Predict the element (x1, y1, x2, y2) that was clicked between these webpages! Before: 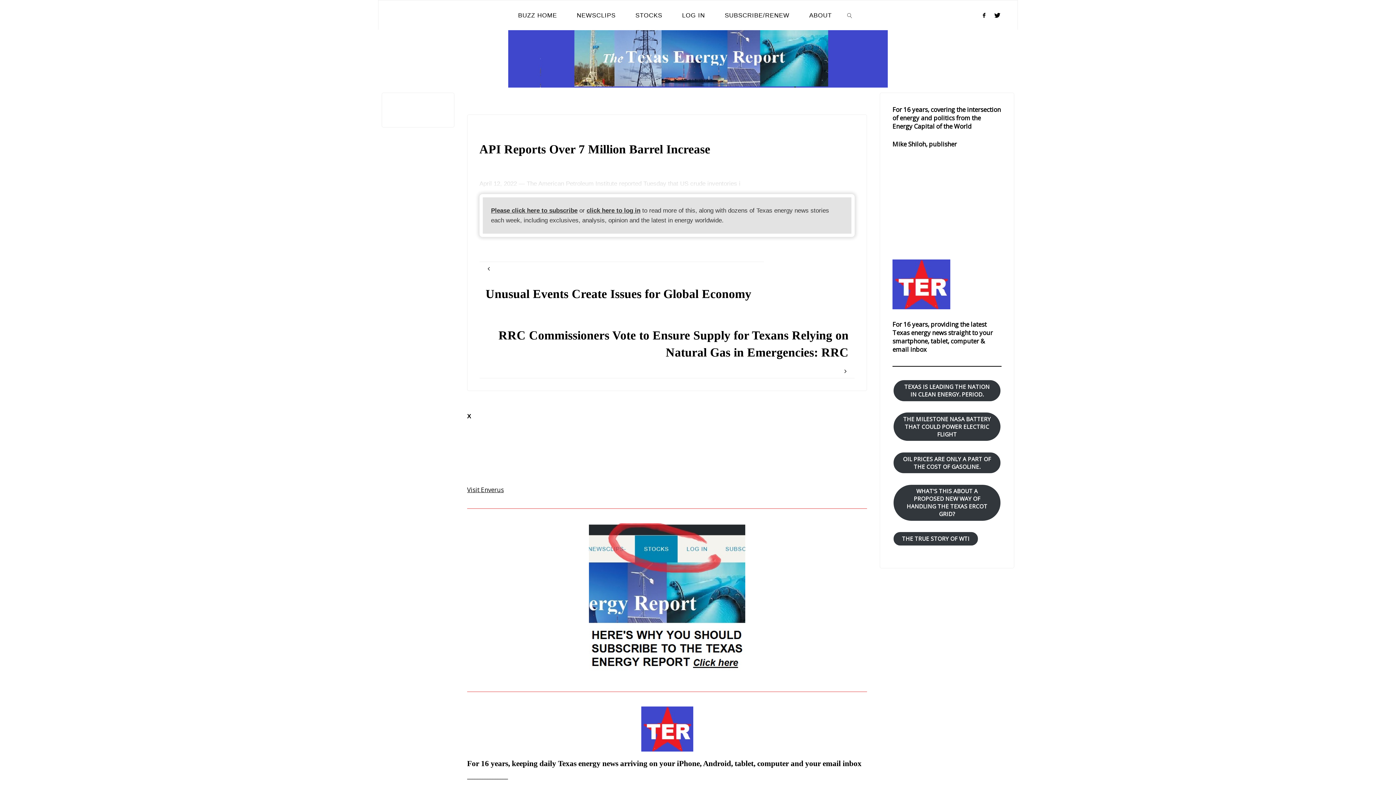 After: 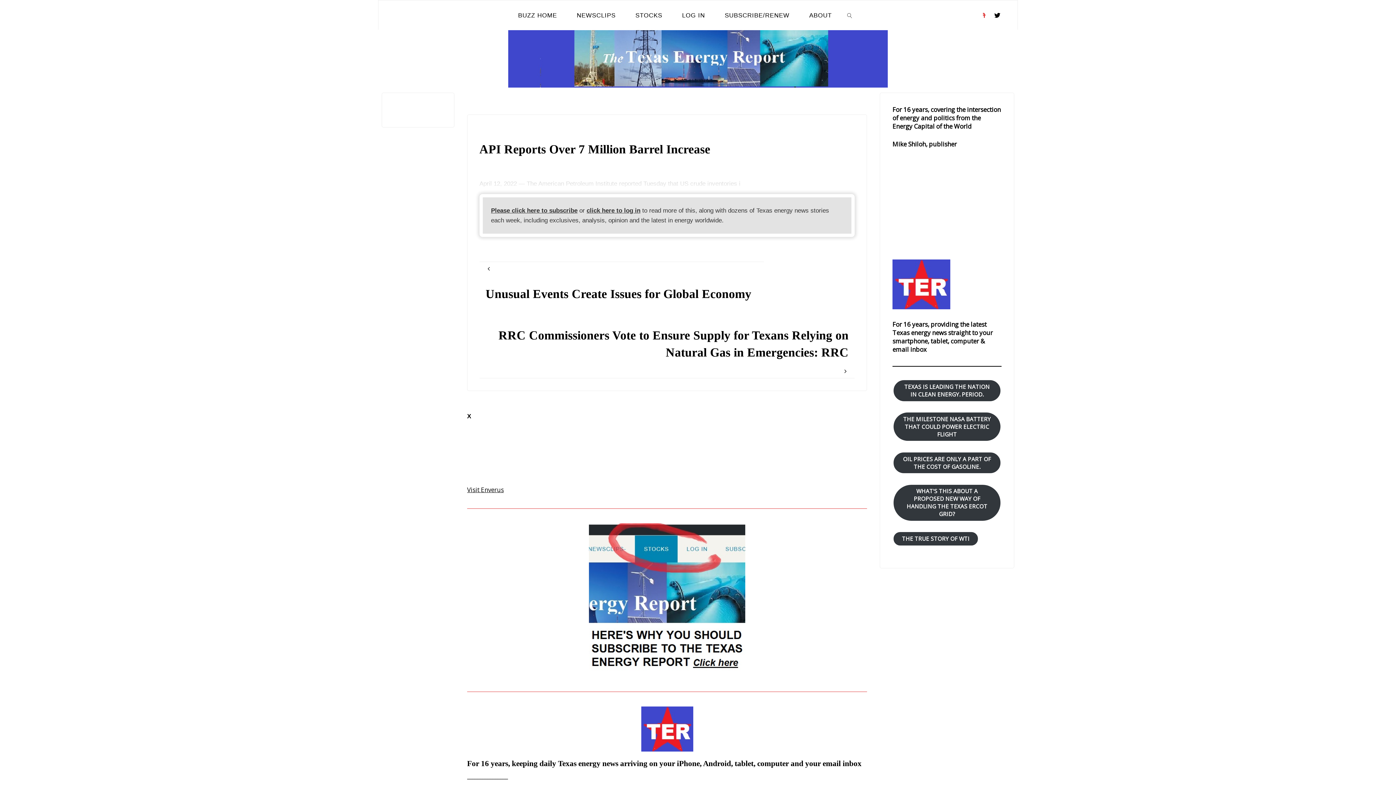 Action: bbox: (978, 0, 990, 30)